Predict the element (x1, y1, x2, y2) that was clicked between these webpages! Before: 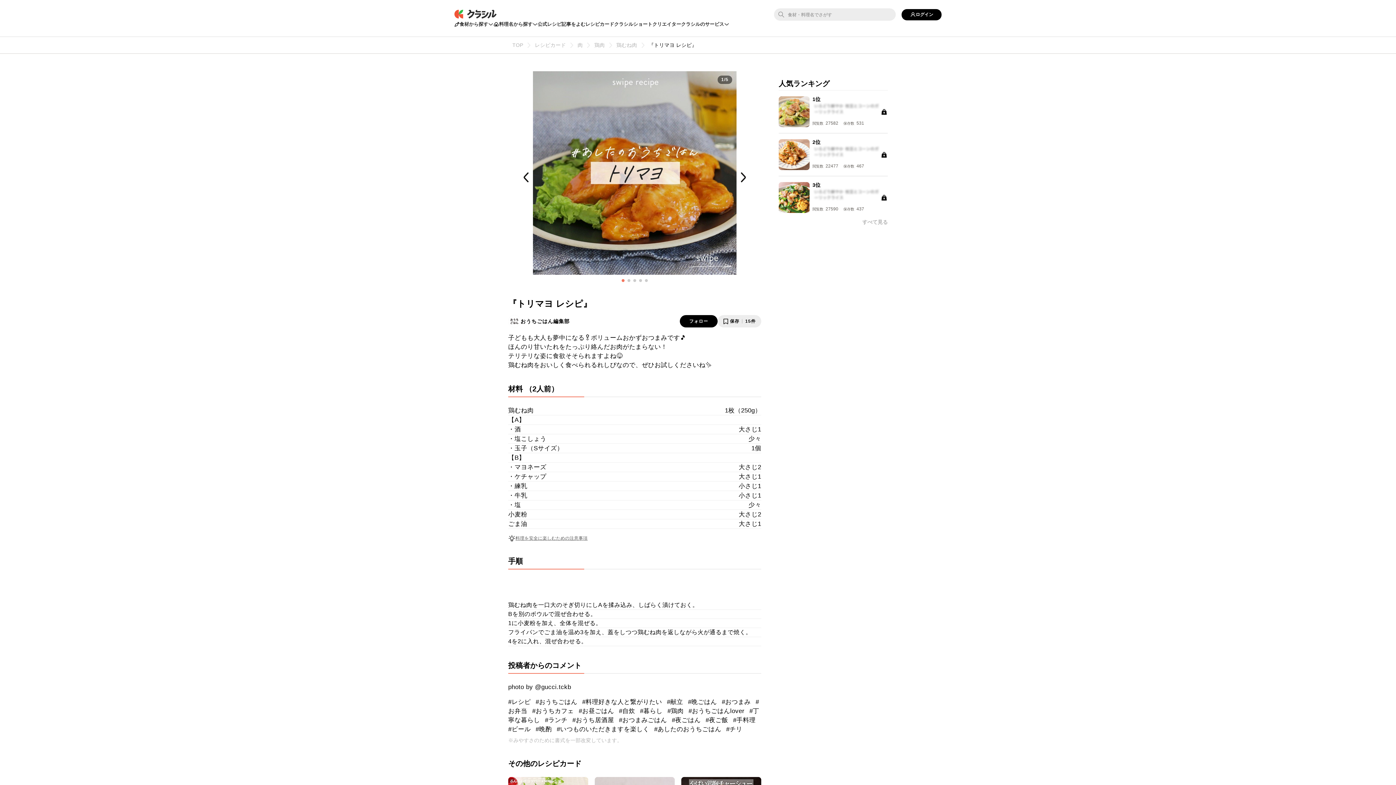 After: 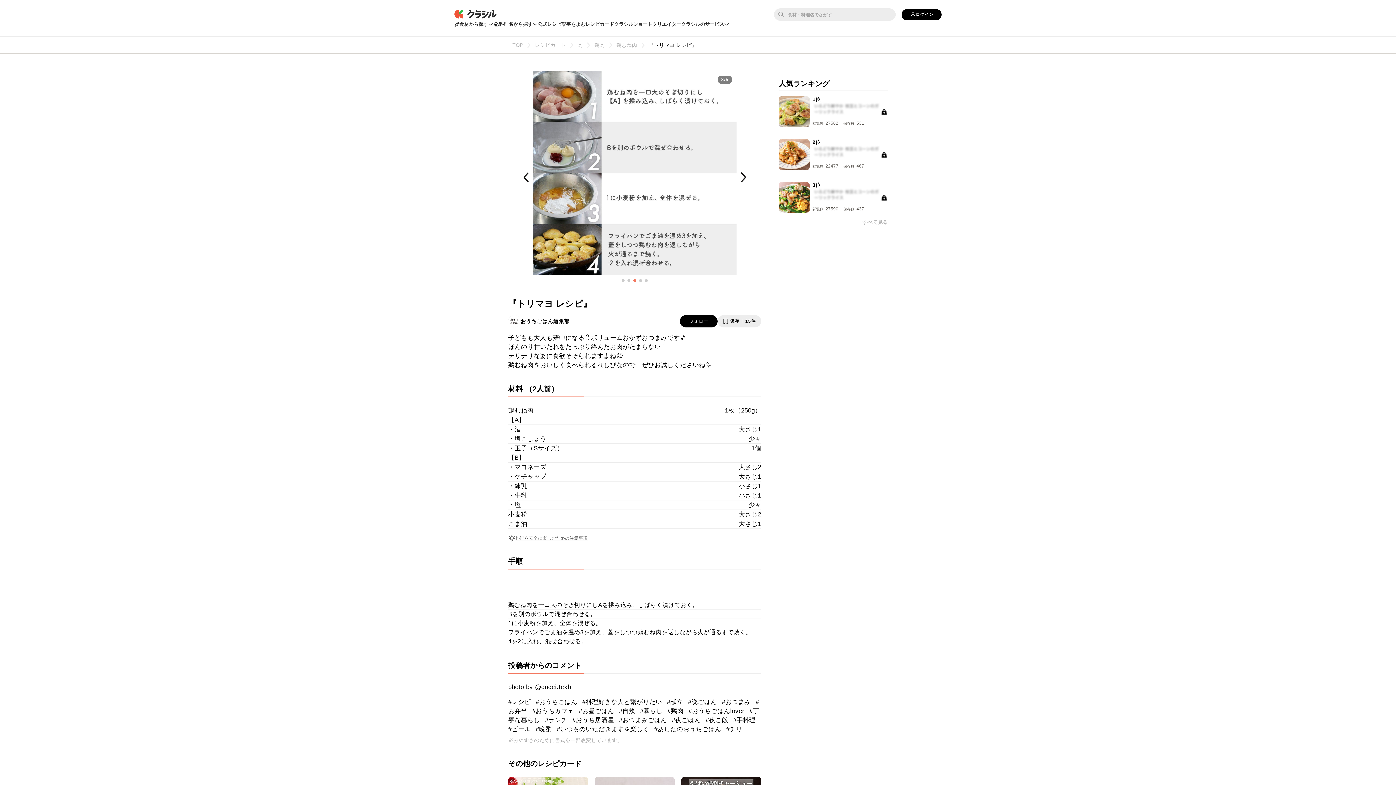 Action: label: Go to slide 3 bbox: (632, 277, 637, 283)